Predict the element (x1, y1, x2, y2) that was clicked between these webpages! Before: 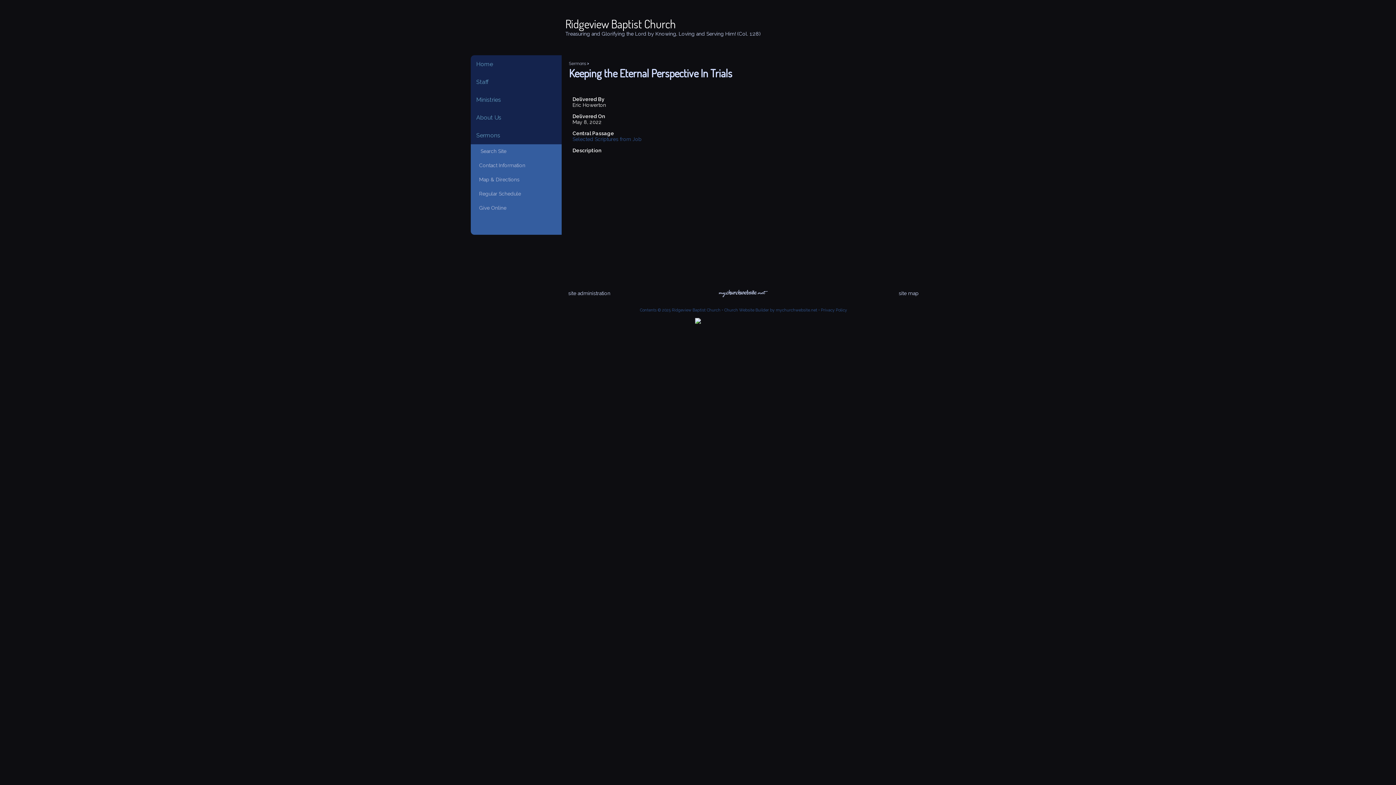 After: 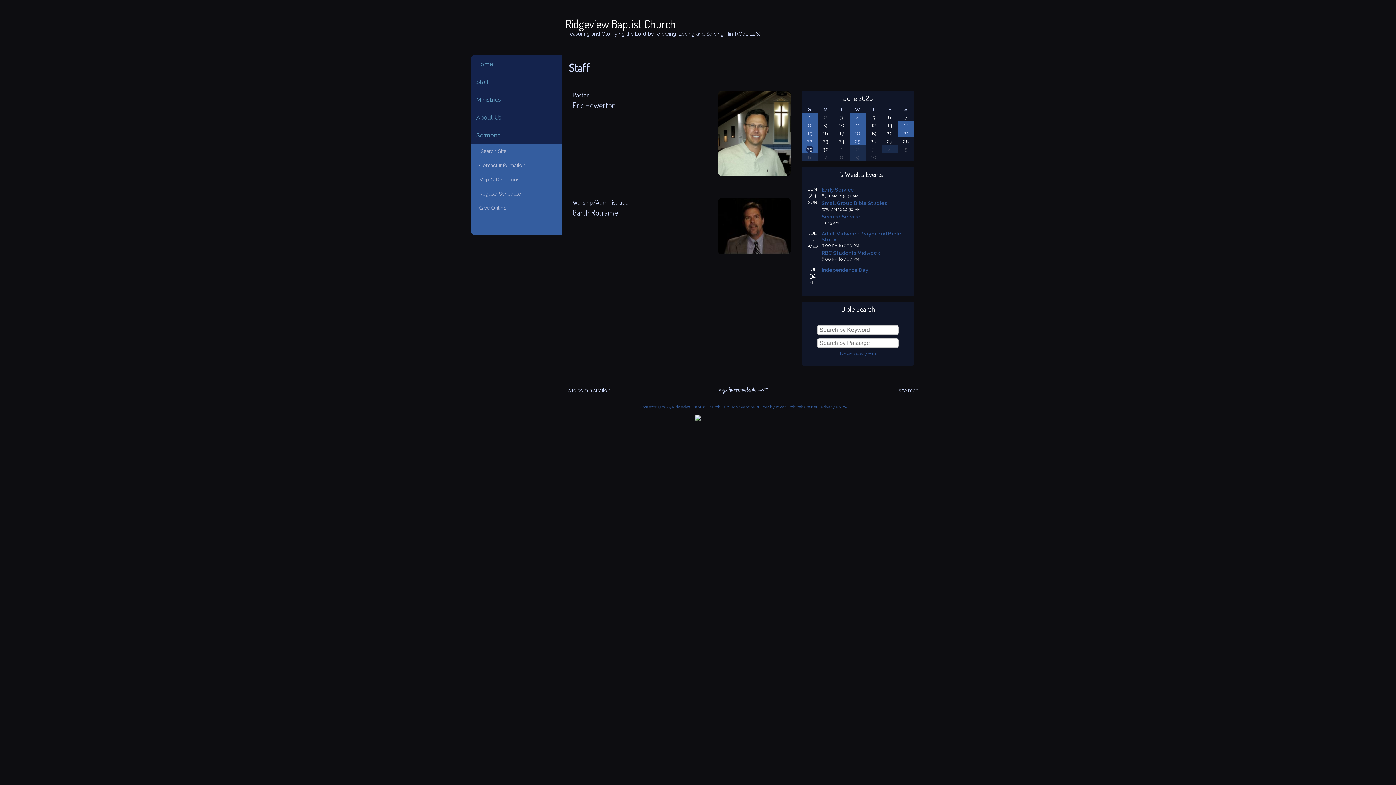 Action: bbox: (470, 73, 561, 90) label: Staff